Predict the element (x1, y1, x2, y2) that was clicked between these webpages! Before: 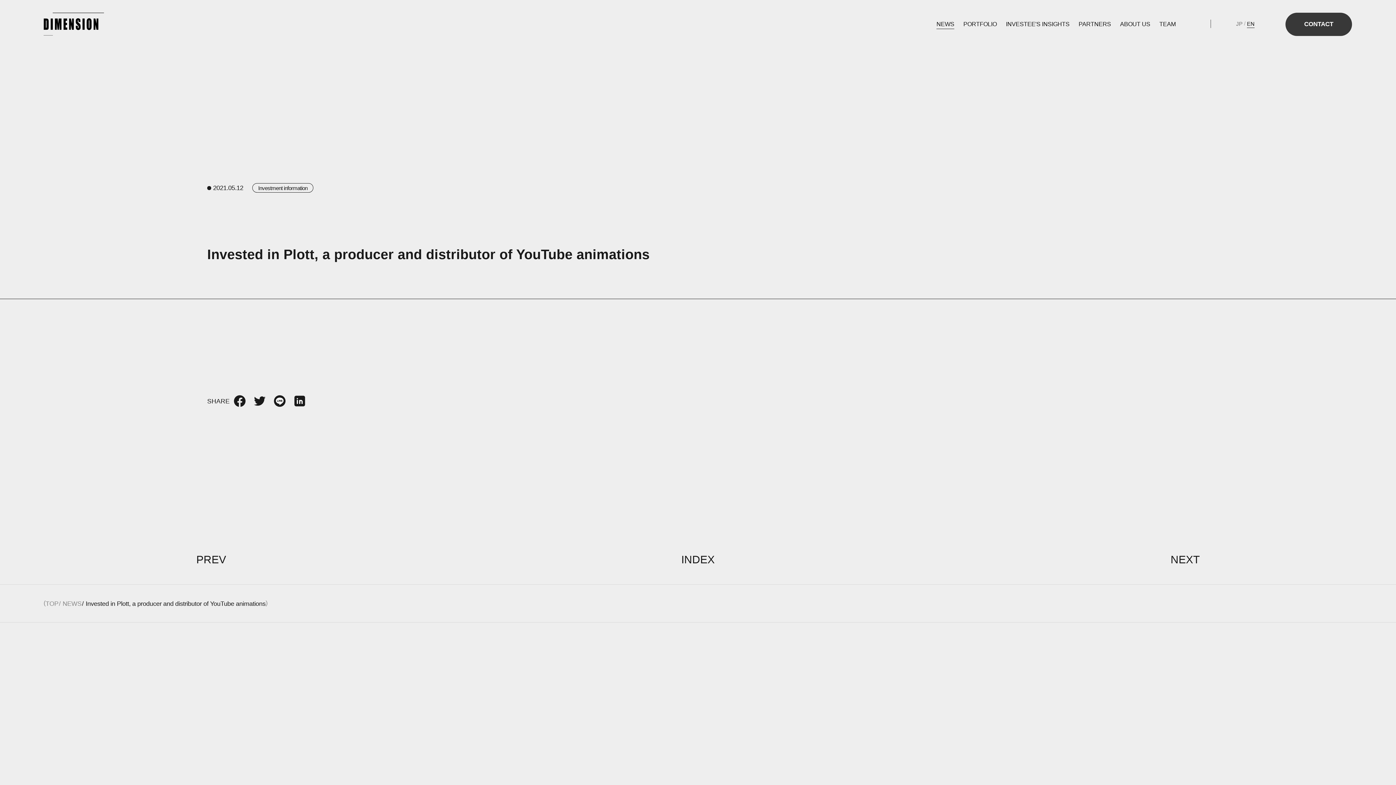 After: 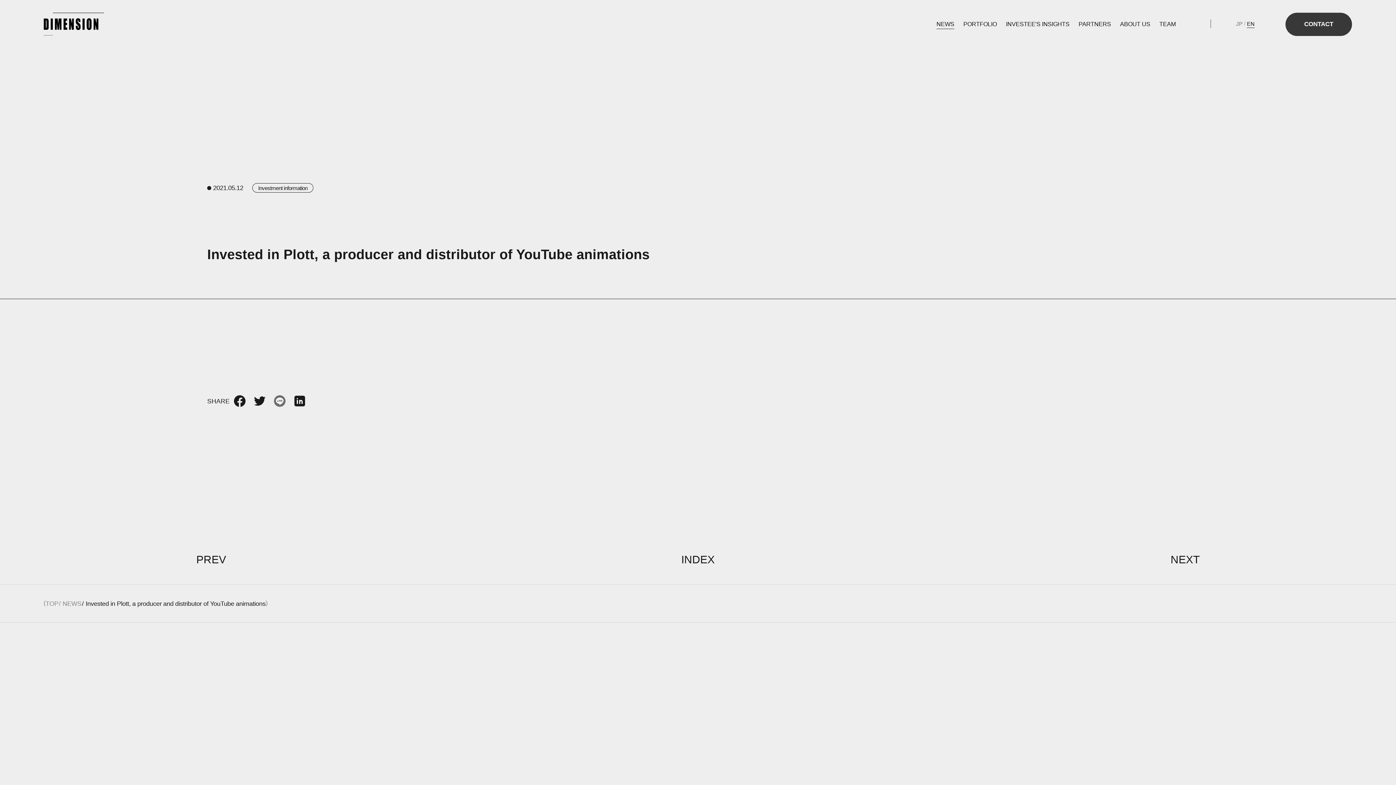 Action: bbox: (269, 391, 289, 411)